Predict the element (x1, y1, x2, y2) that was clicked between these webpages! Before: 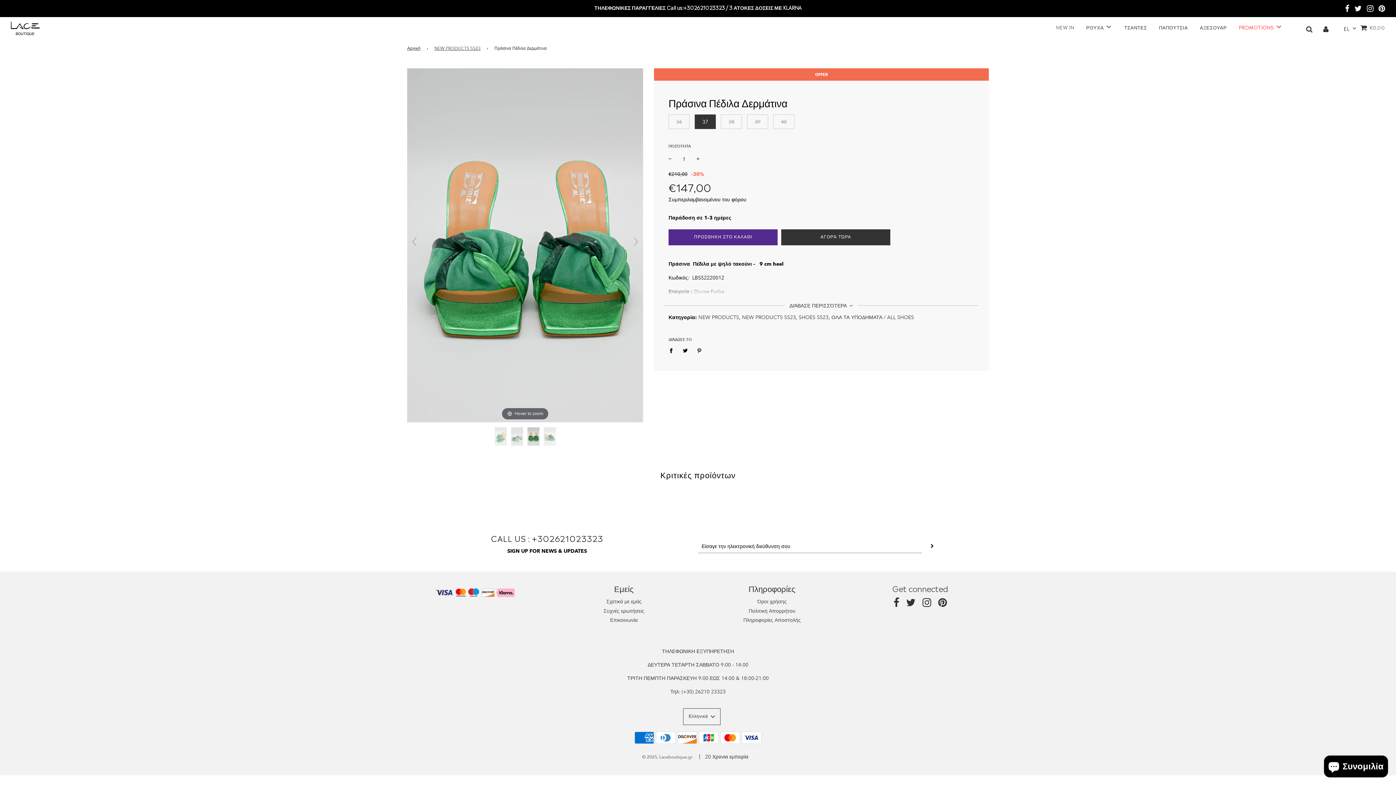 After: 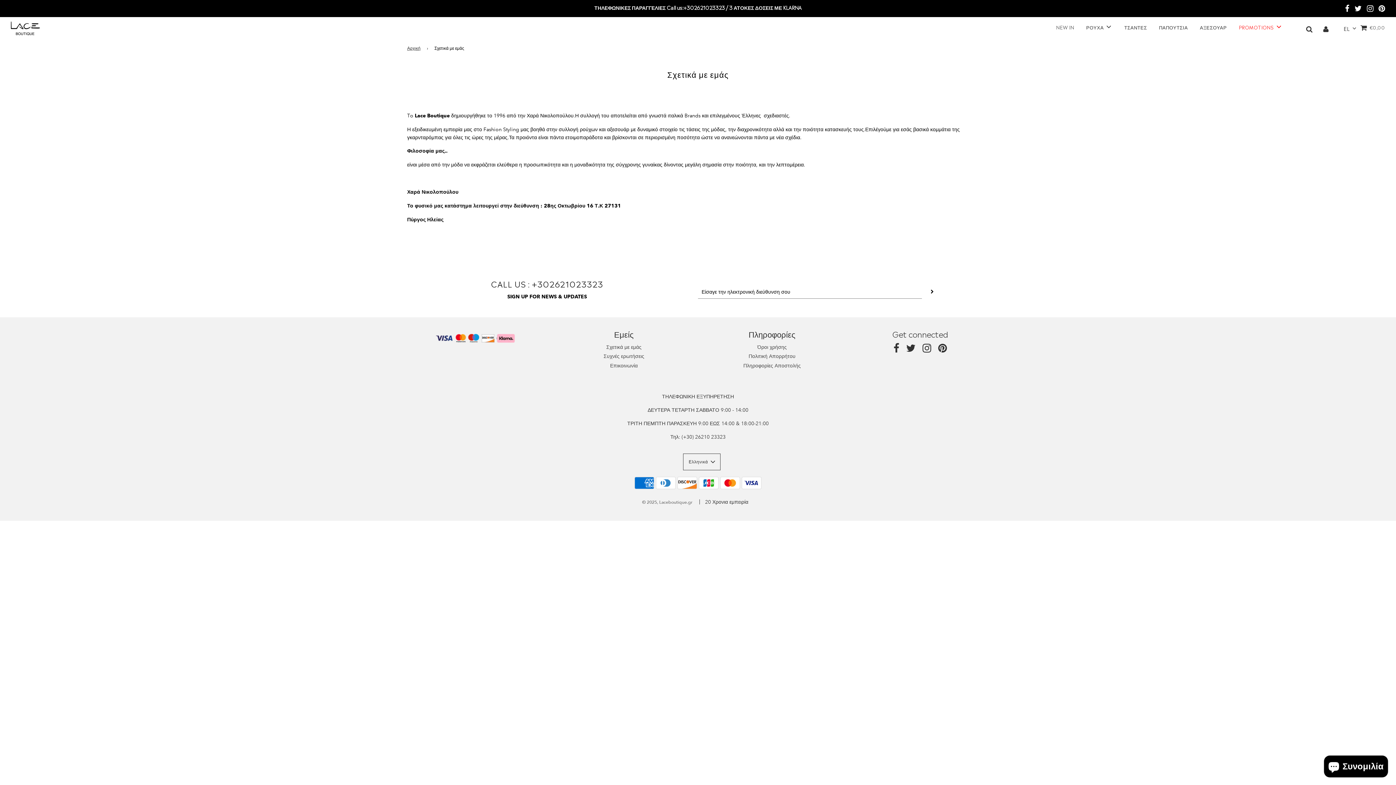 Action: label: Σχετικά με εμάς bbox: (606, 598, 641, 605)